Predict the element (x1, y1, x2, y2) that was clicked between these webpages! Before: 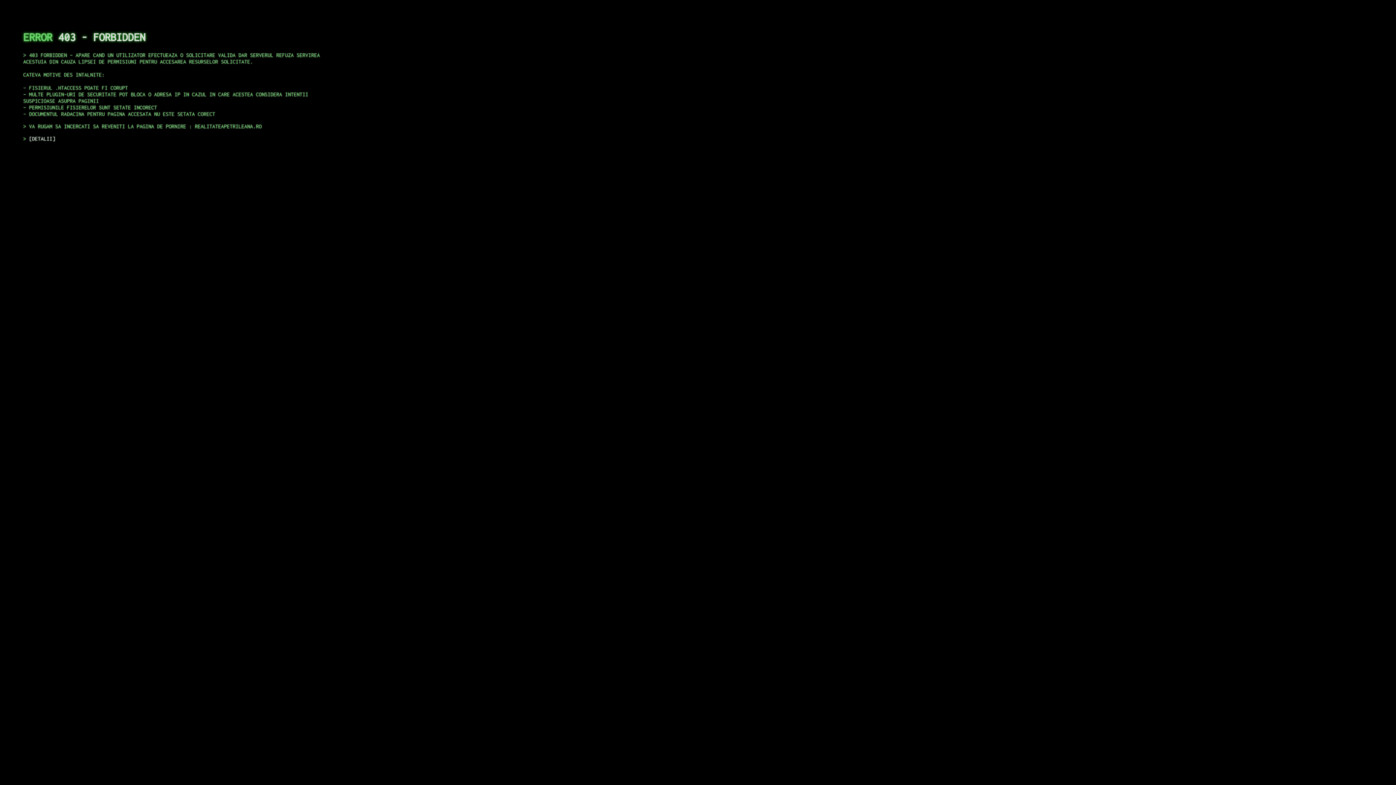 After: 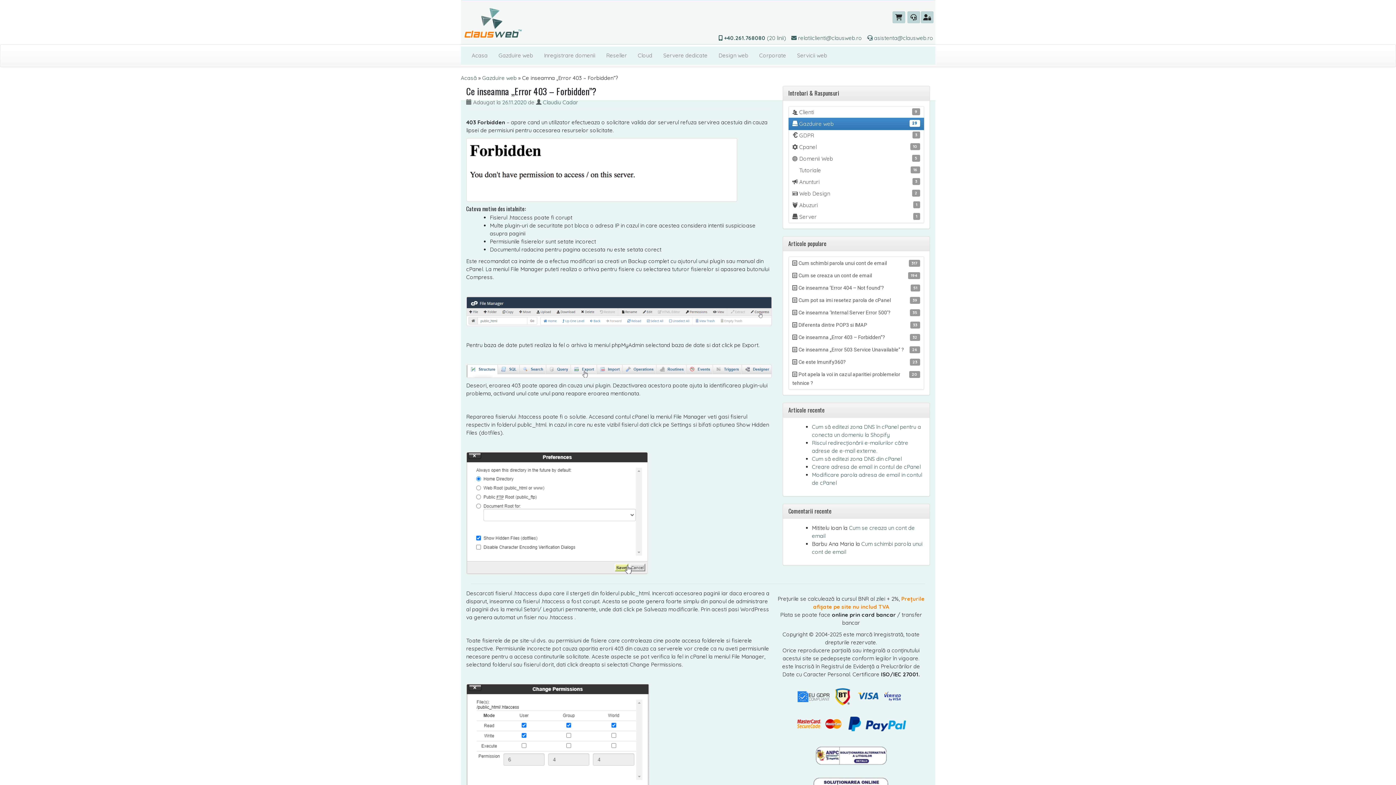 Action: bbox: (29, 135, 55, 141) label: DETALII